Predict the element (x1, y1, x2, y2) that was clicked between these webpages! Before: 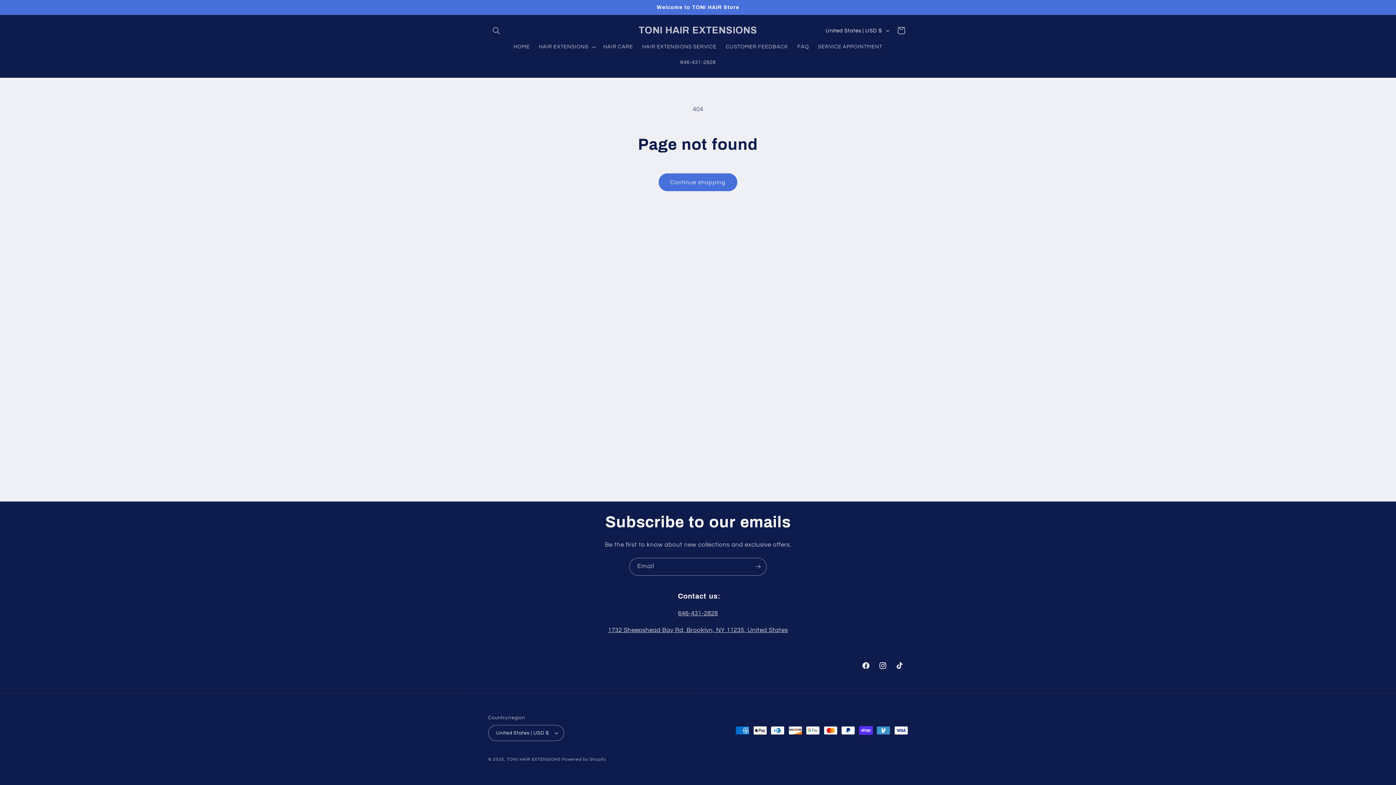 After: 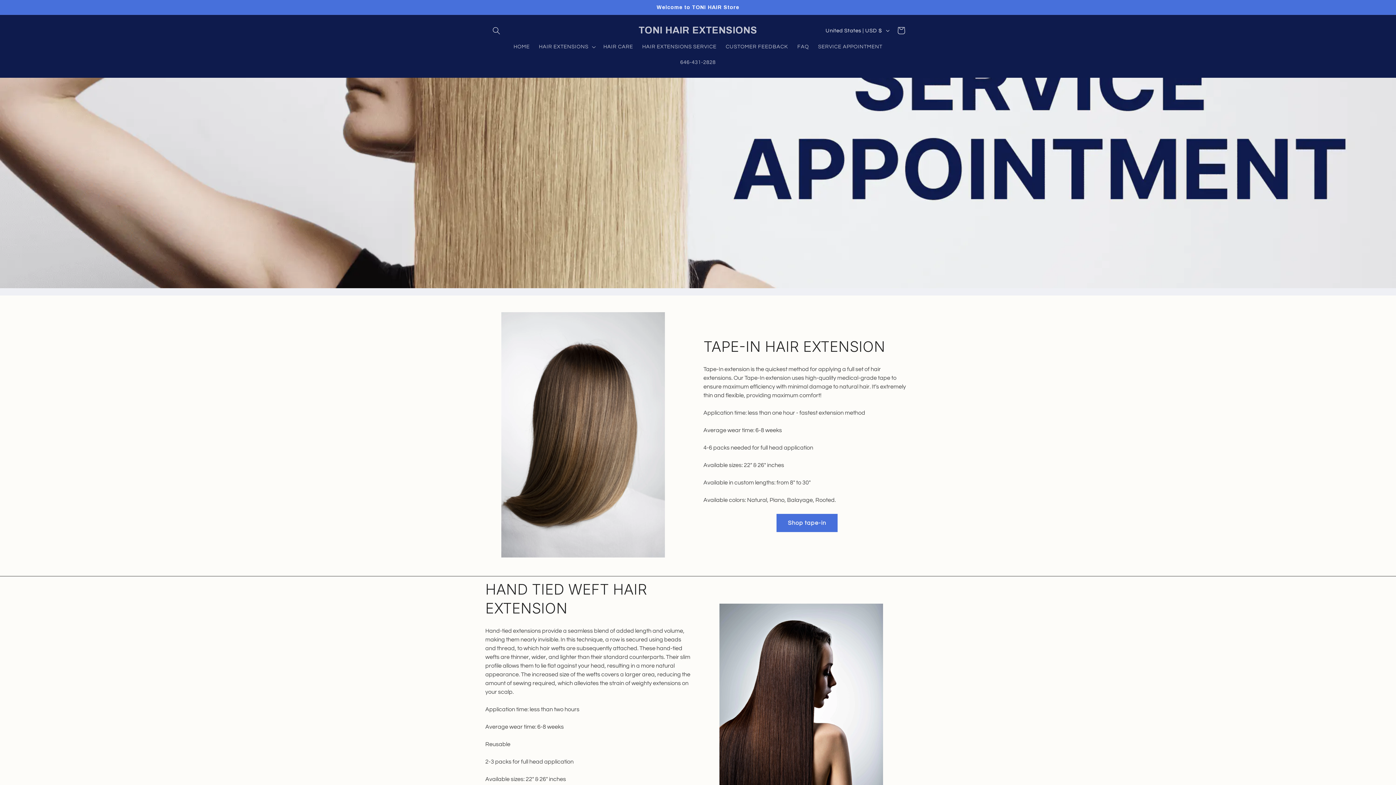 Action: bbox: (813, 38, 887, 54) label: SERVICE APPOINTMENT